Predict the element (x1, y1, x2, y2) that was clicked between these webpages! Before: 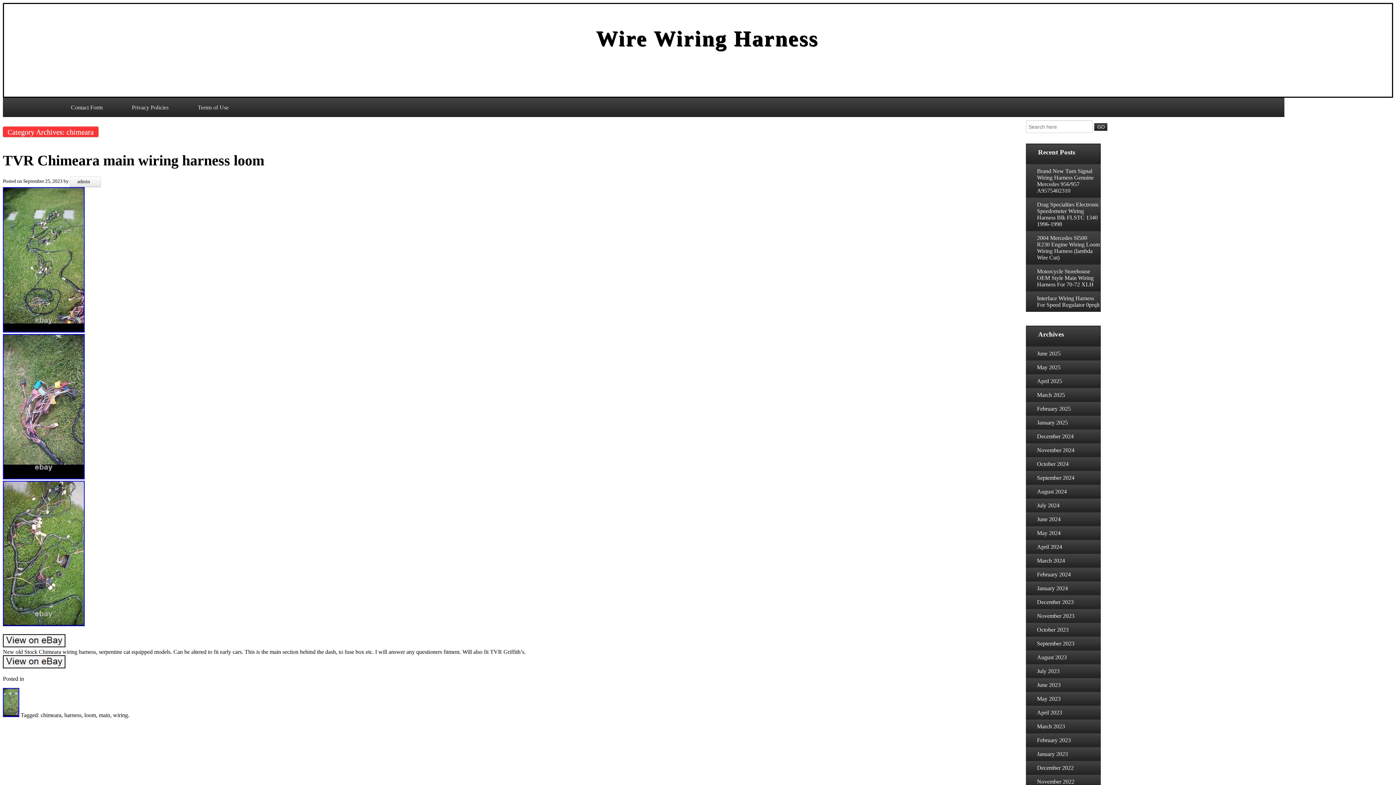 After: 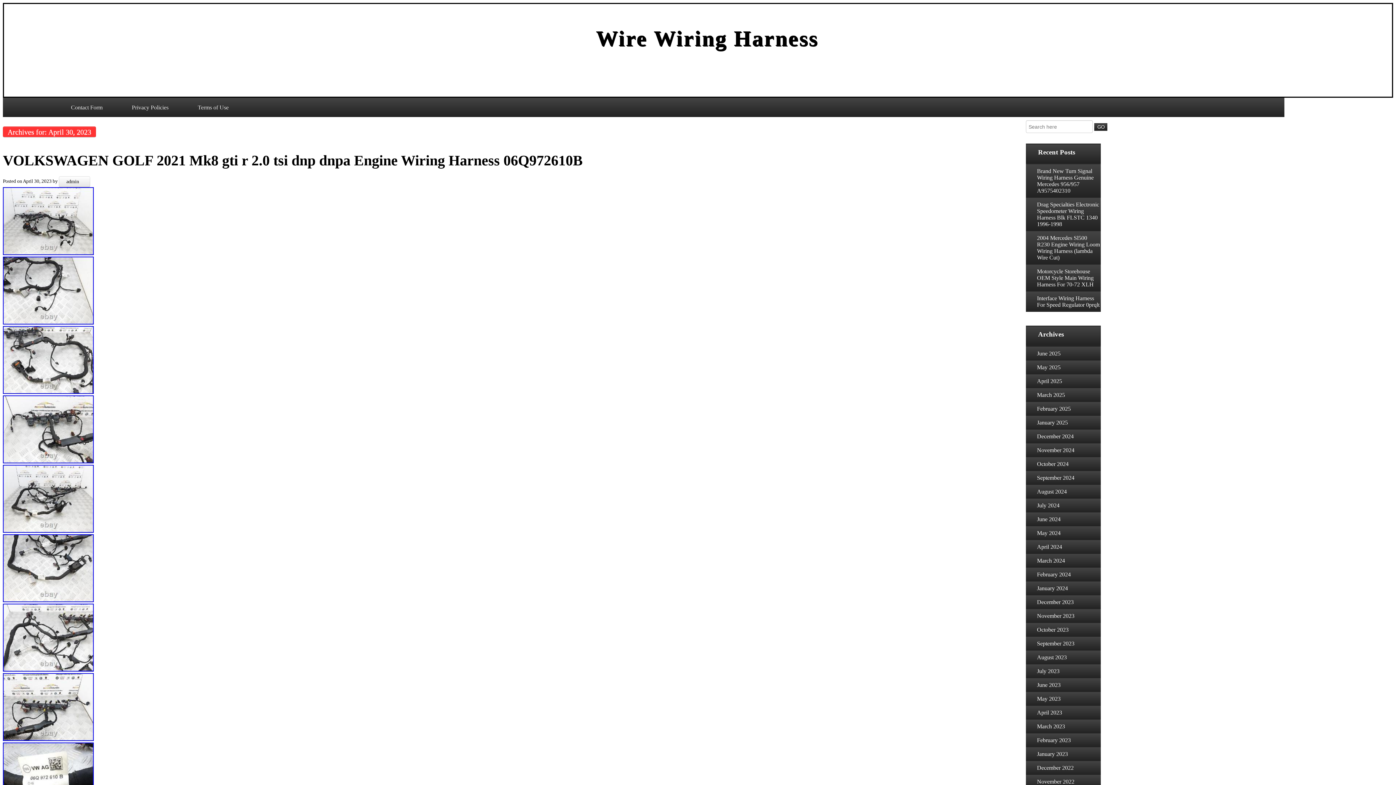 Action: label: April 2023 bbox: (1037, 709, 1062, 715)